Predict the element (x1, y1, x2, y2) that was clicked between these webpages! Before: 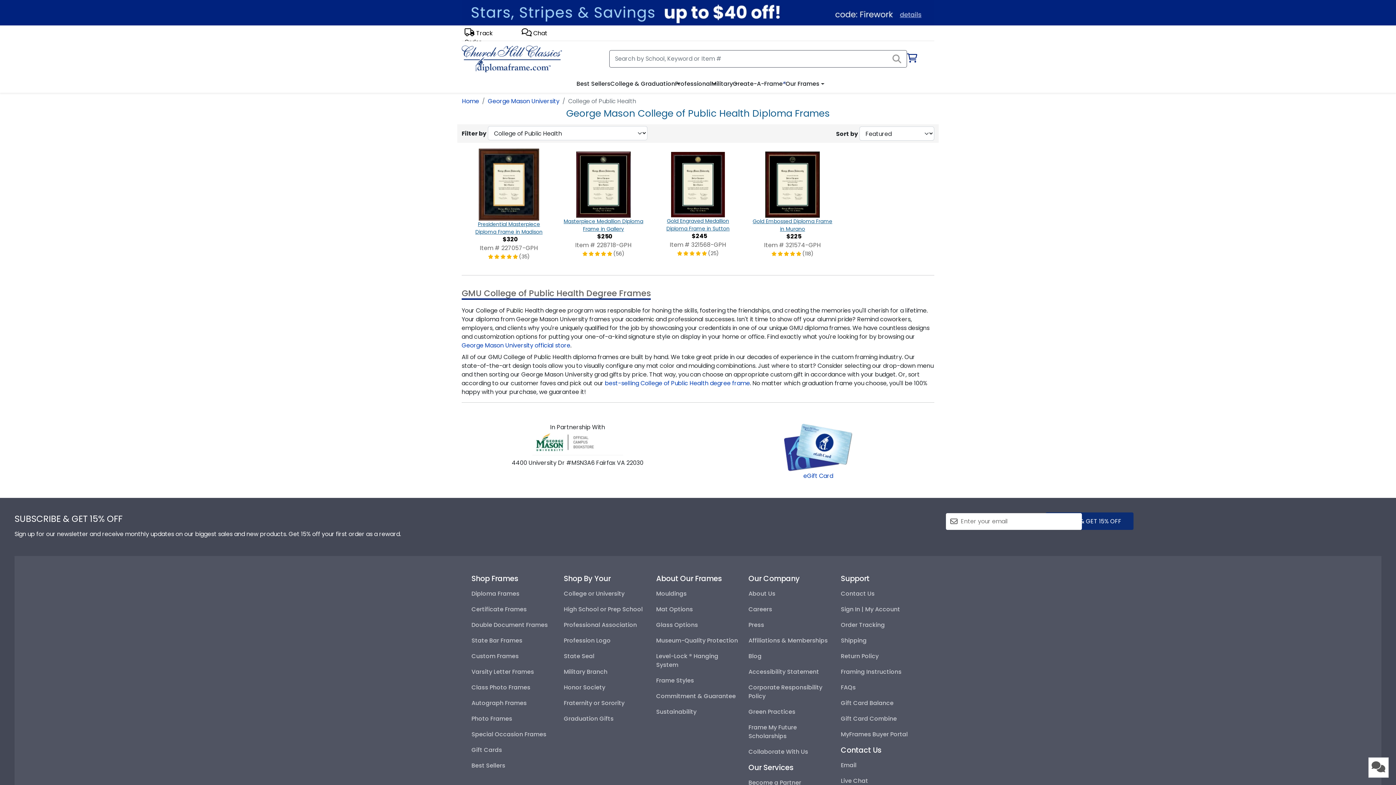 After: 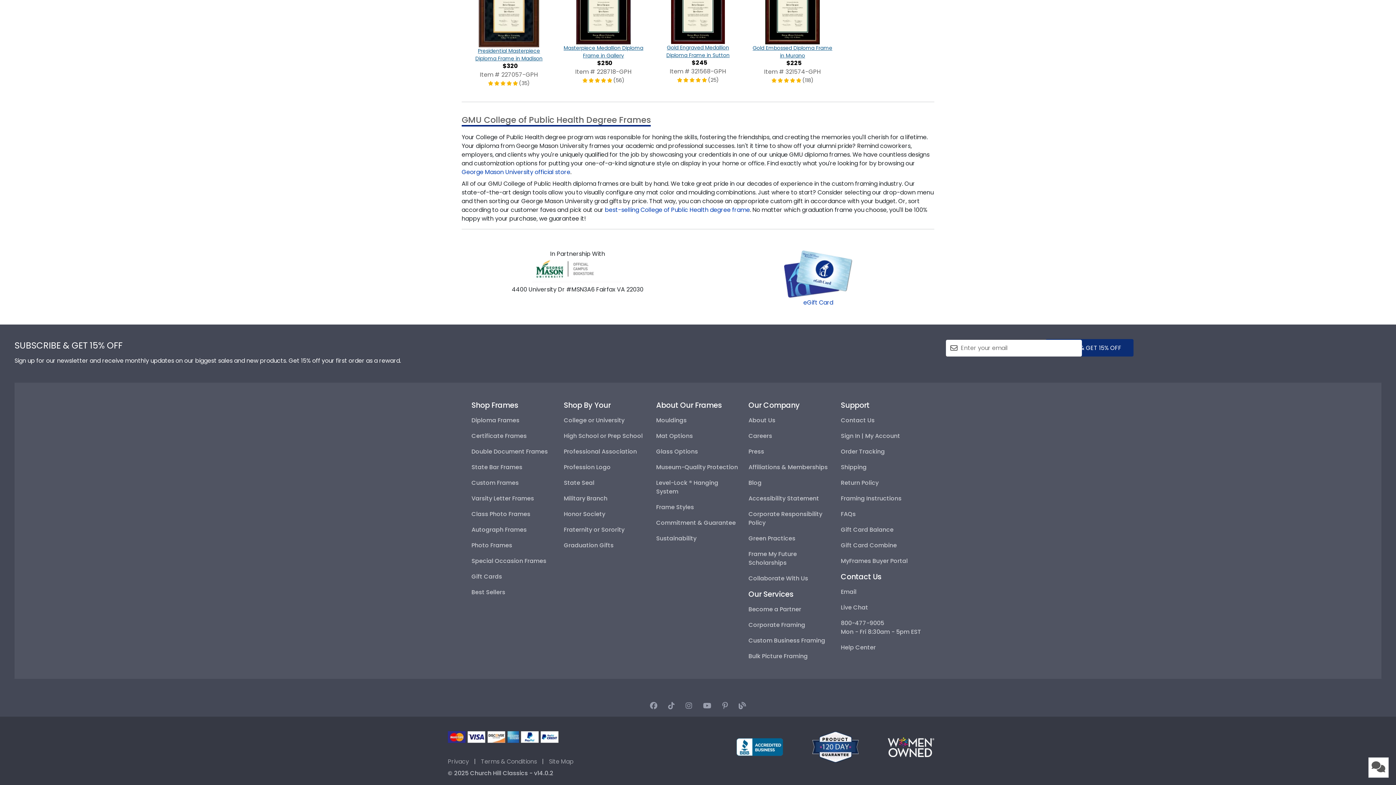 Action: label: Live Chat bbox: (841, 777, 868, 785)